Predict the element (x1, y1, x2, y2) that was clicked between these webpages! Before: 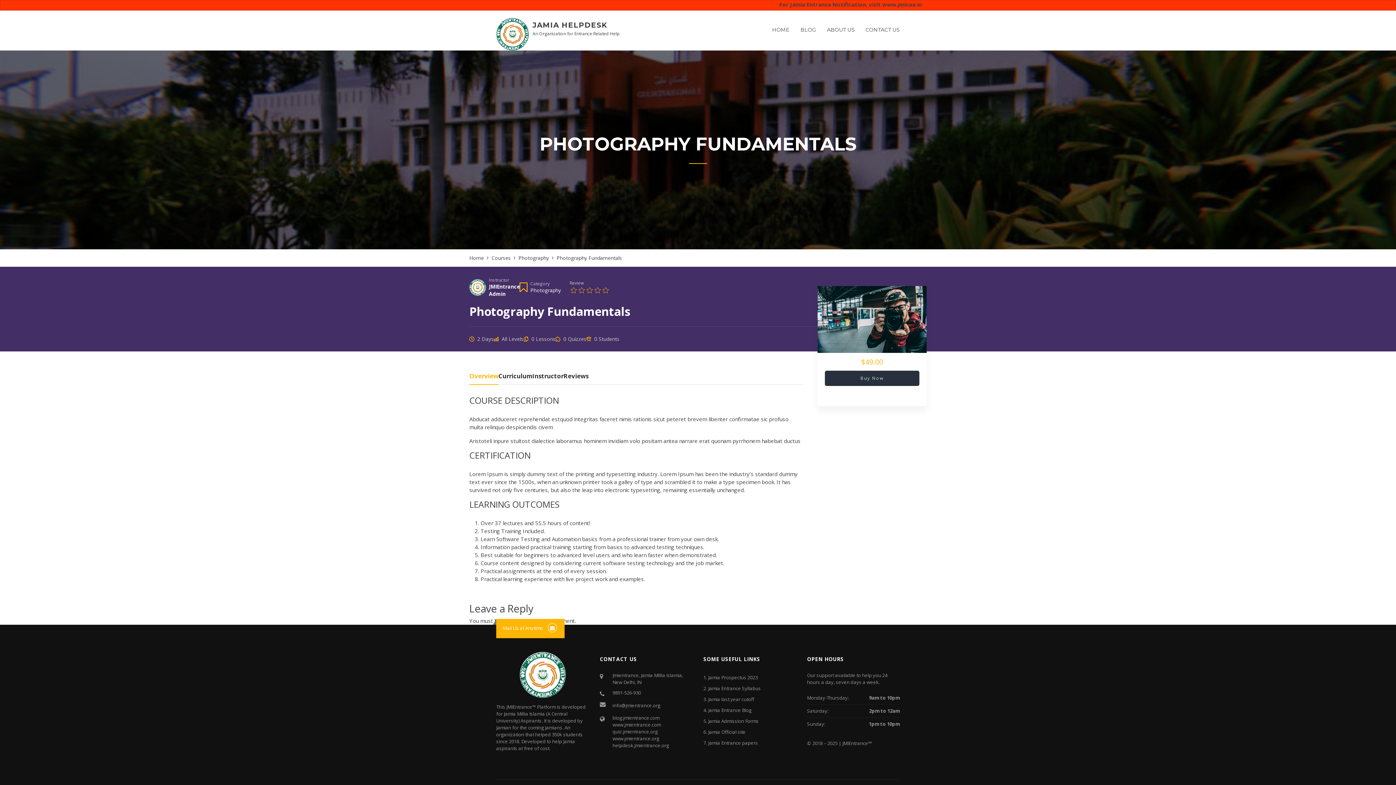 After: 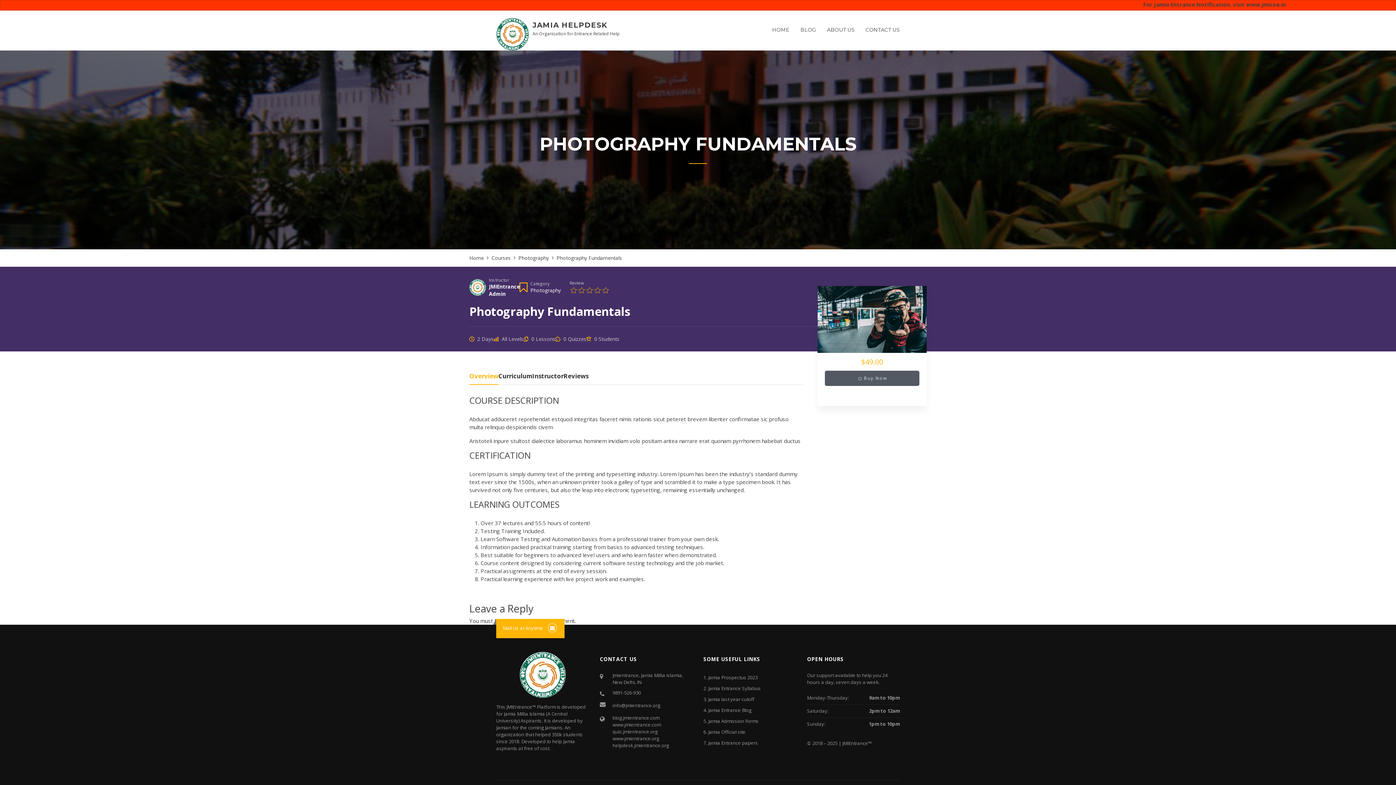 Action: bbox: (825, 371, 919, 386) label: Buy Now